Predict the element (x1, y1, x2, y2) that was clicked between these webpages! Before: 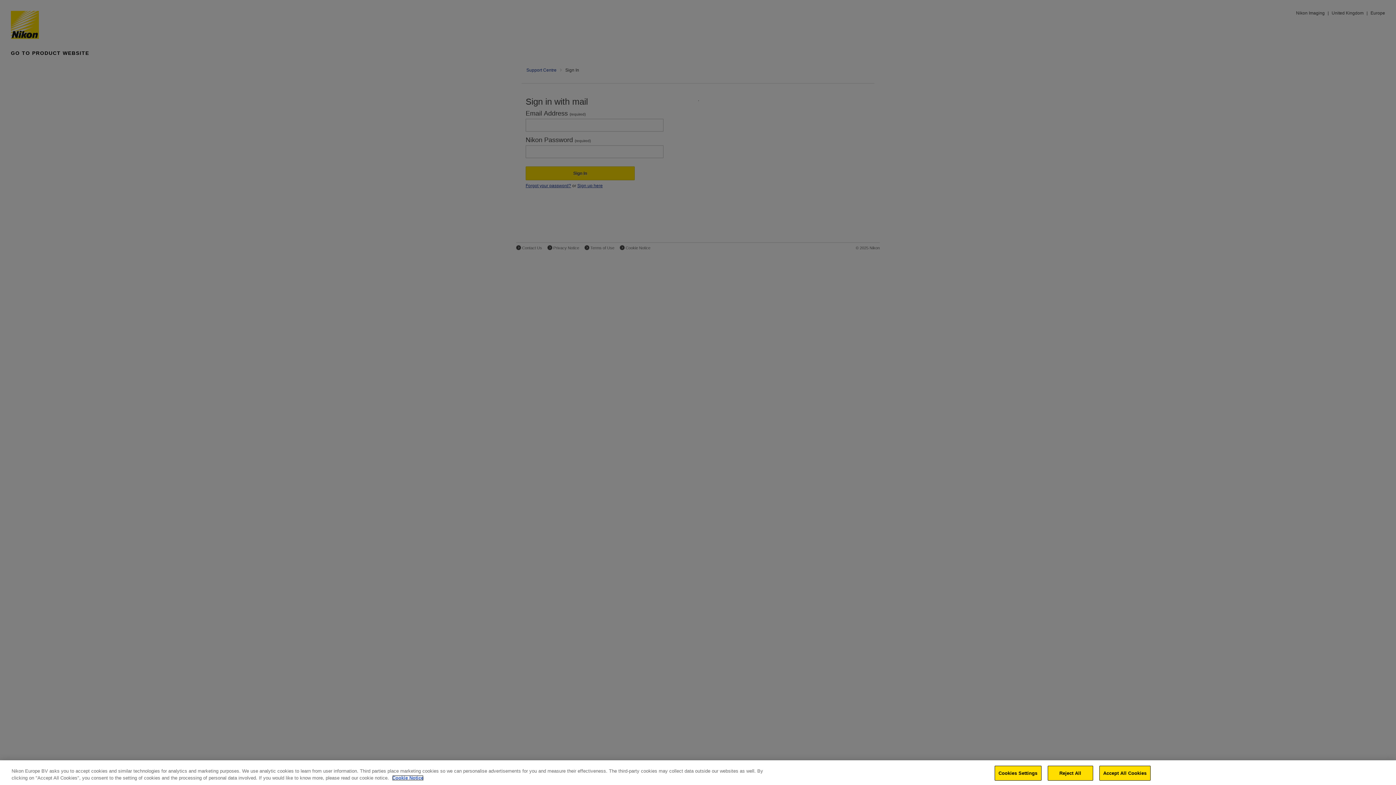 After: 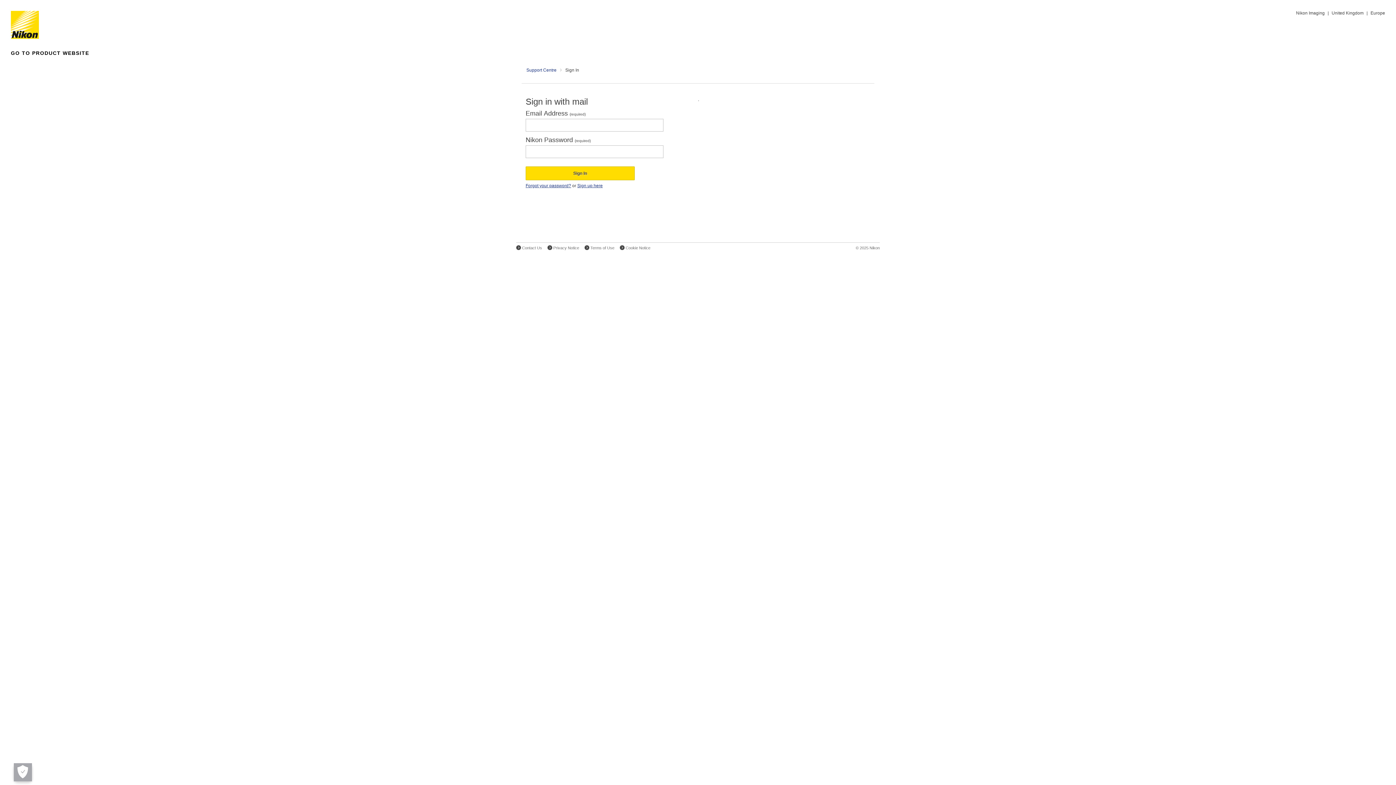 Action: bbox: (1099, 766, 1150, 781) label: Accept All Cookies